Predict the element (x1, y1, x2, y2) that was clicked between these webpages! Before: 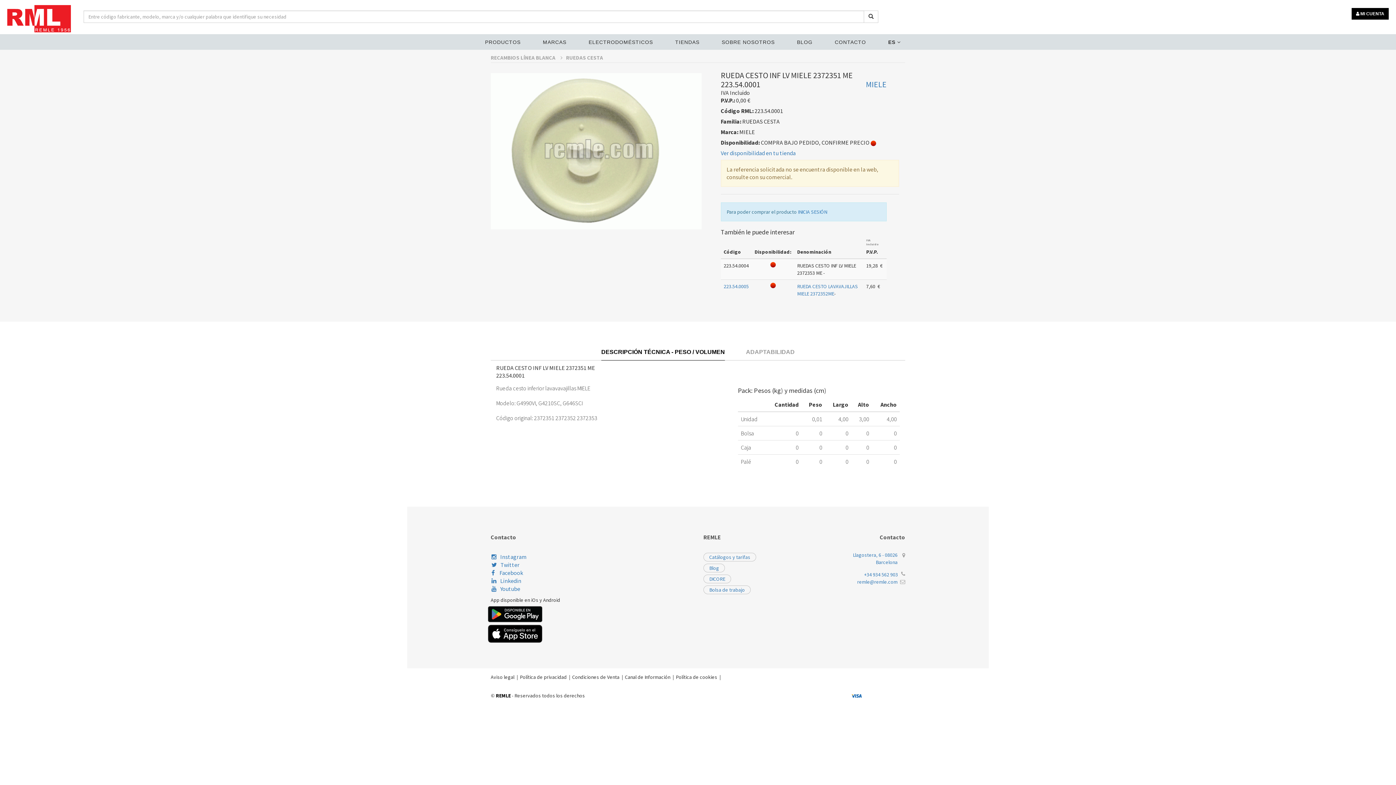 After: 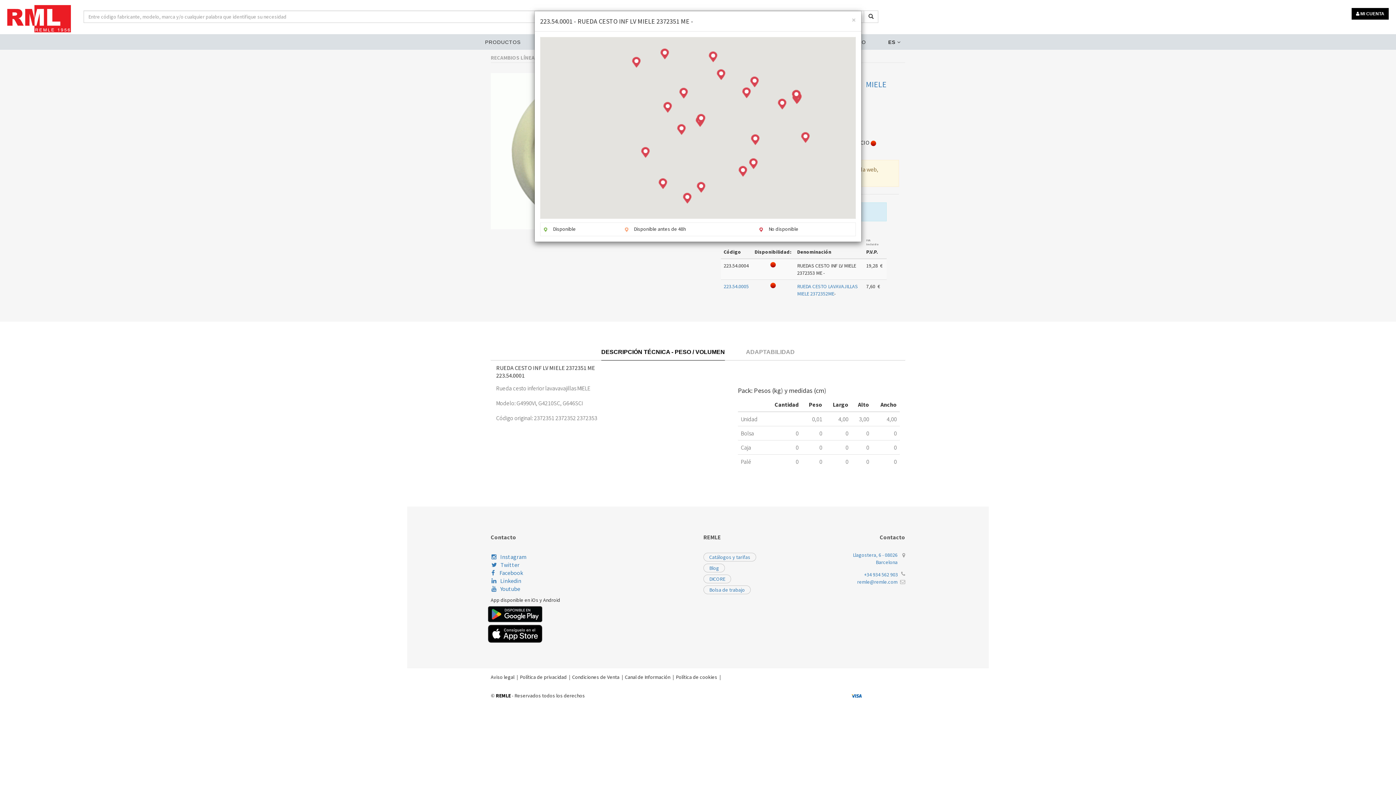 Action: bbox: (720, 149, 795, 156) label: Ver disponibilidad en tu tienda